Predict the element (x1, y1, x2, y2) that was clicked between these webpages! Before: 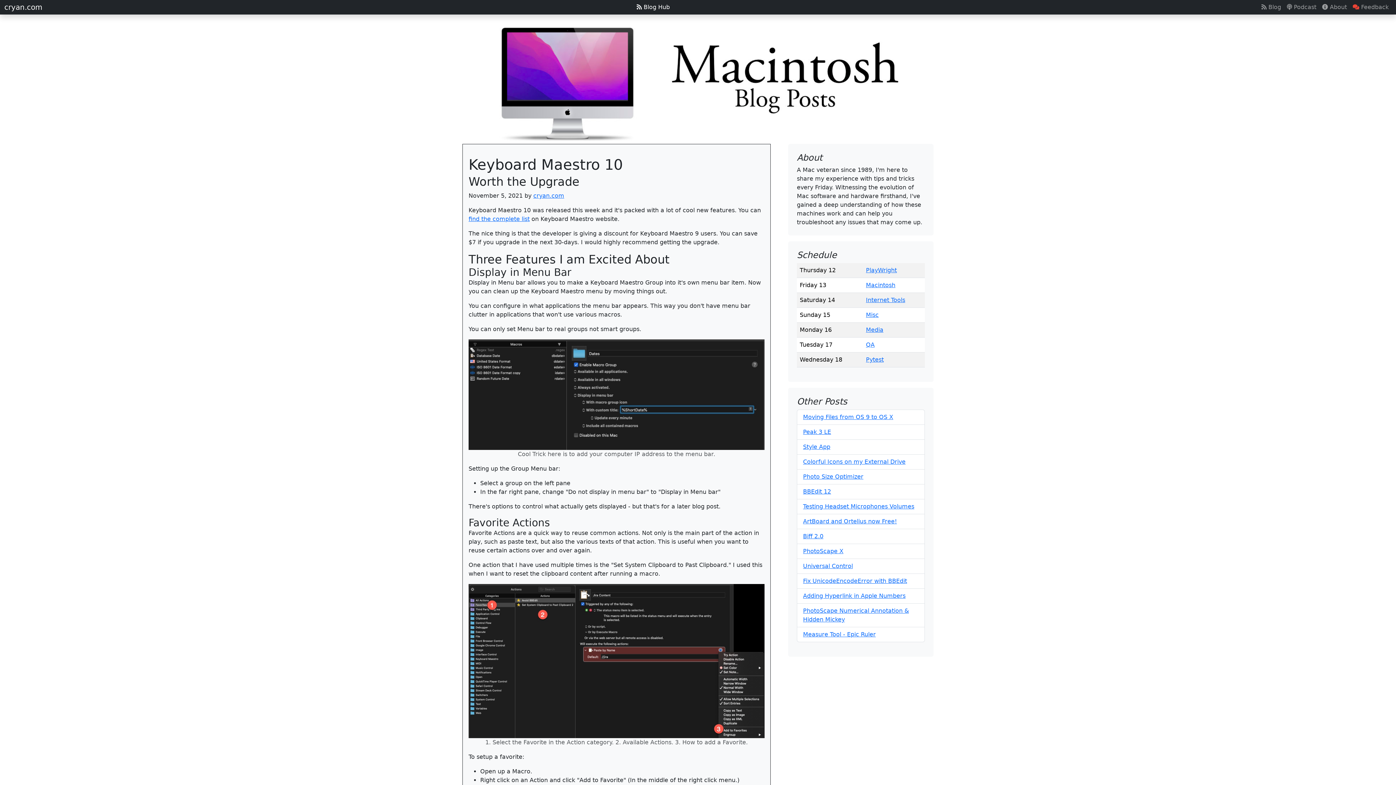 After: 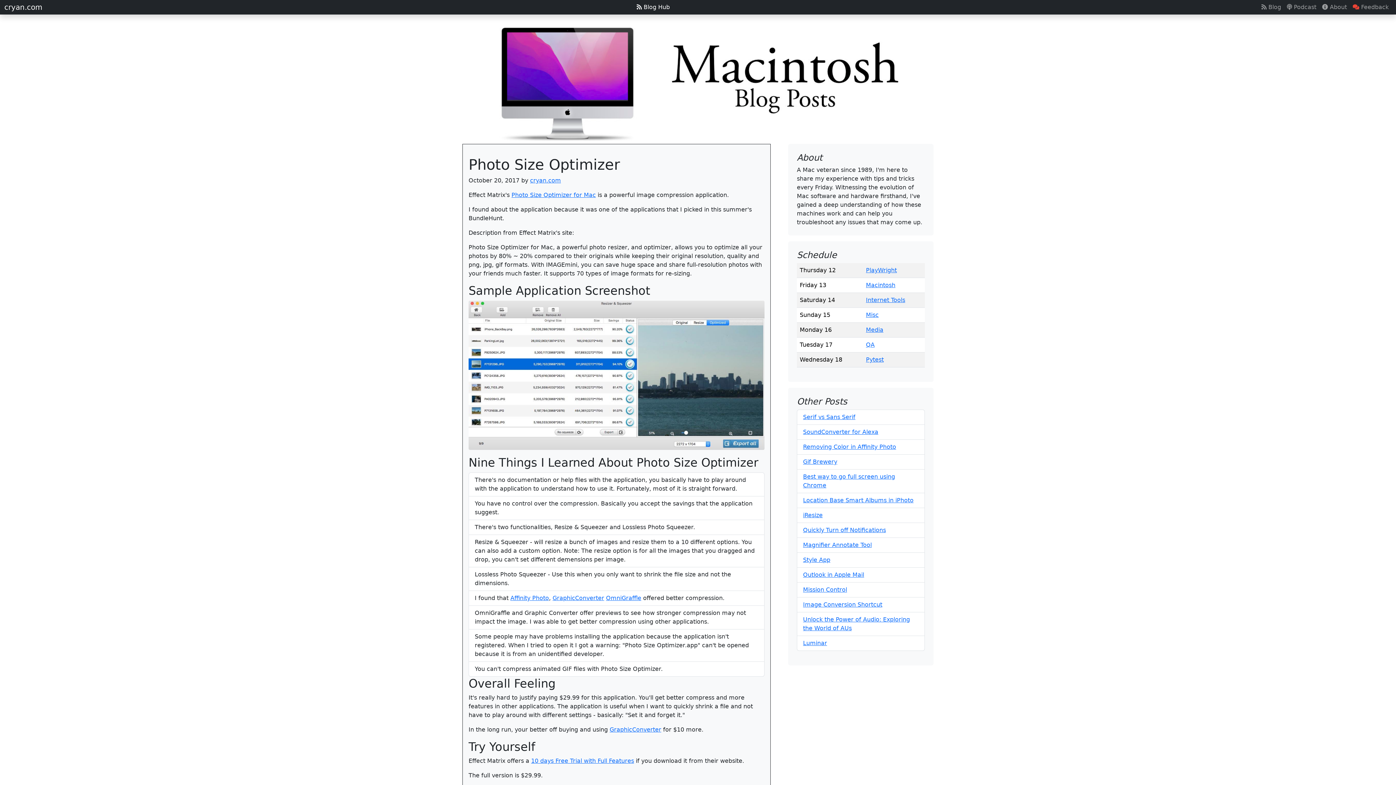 Action: label: Photo Size Optimizer bbox: (803, 473, 863, 480)